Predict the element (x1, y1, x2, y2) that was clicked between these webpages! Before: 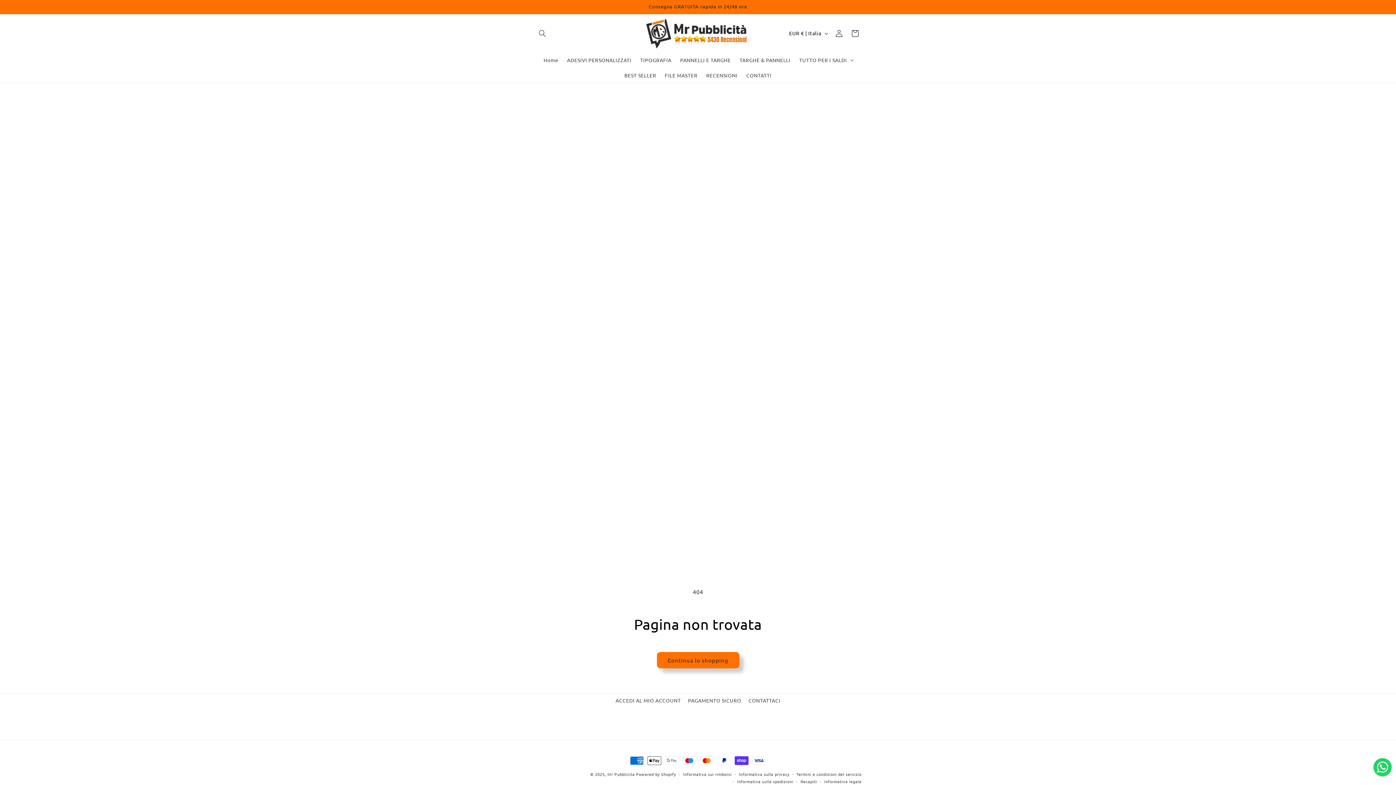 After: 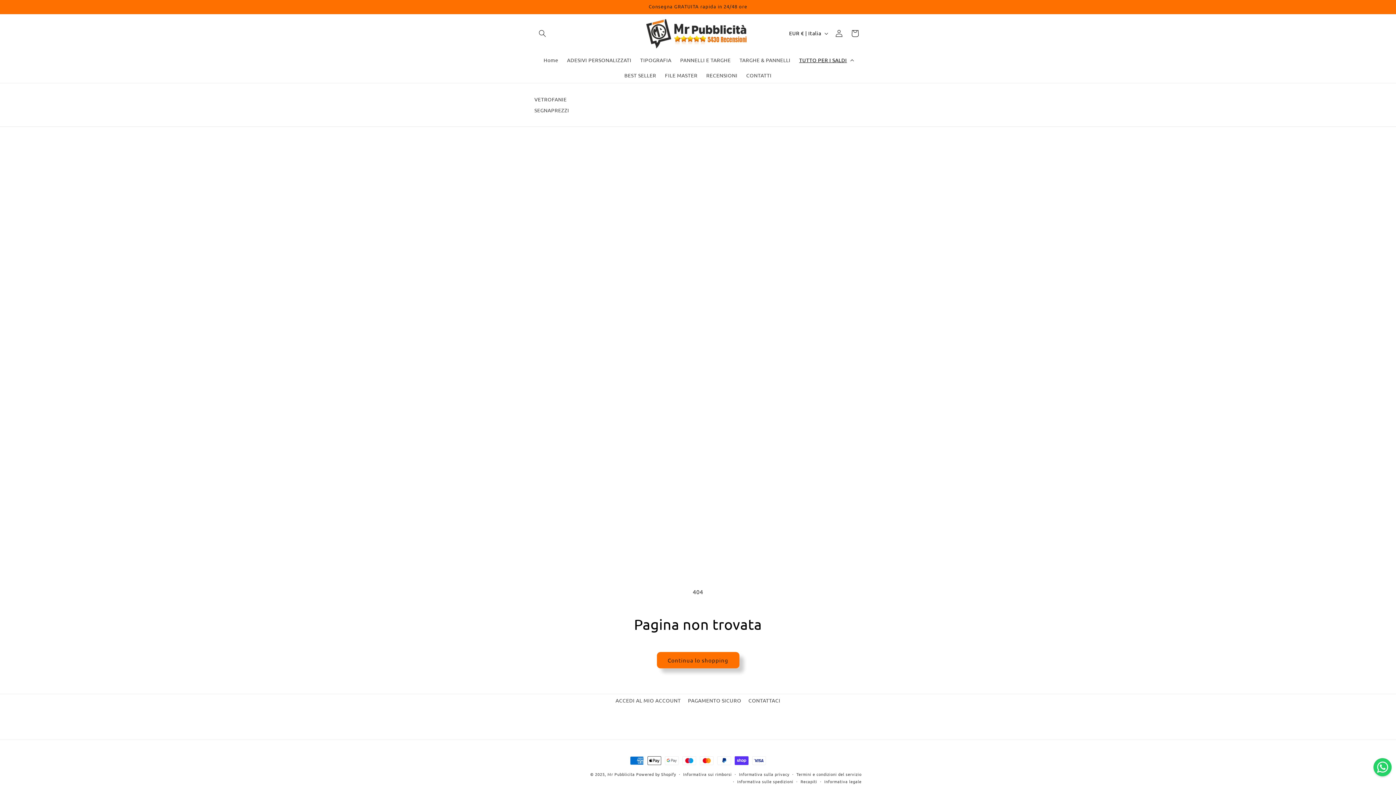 Action: label: TUTTO PER I SALDI bbox: (795, 52, 856, 67)